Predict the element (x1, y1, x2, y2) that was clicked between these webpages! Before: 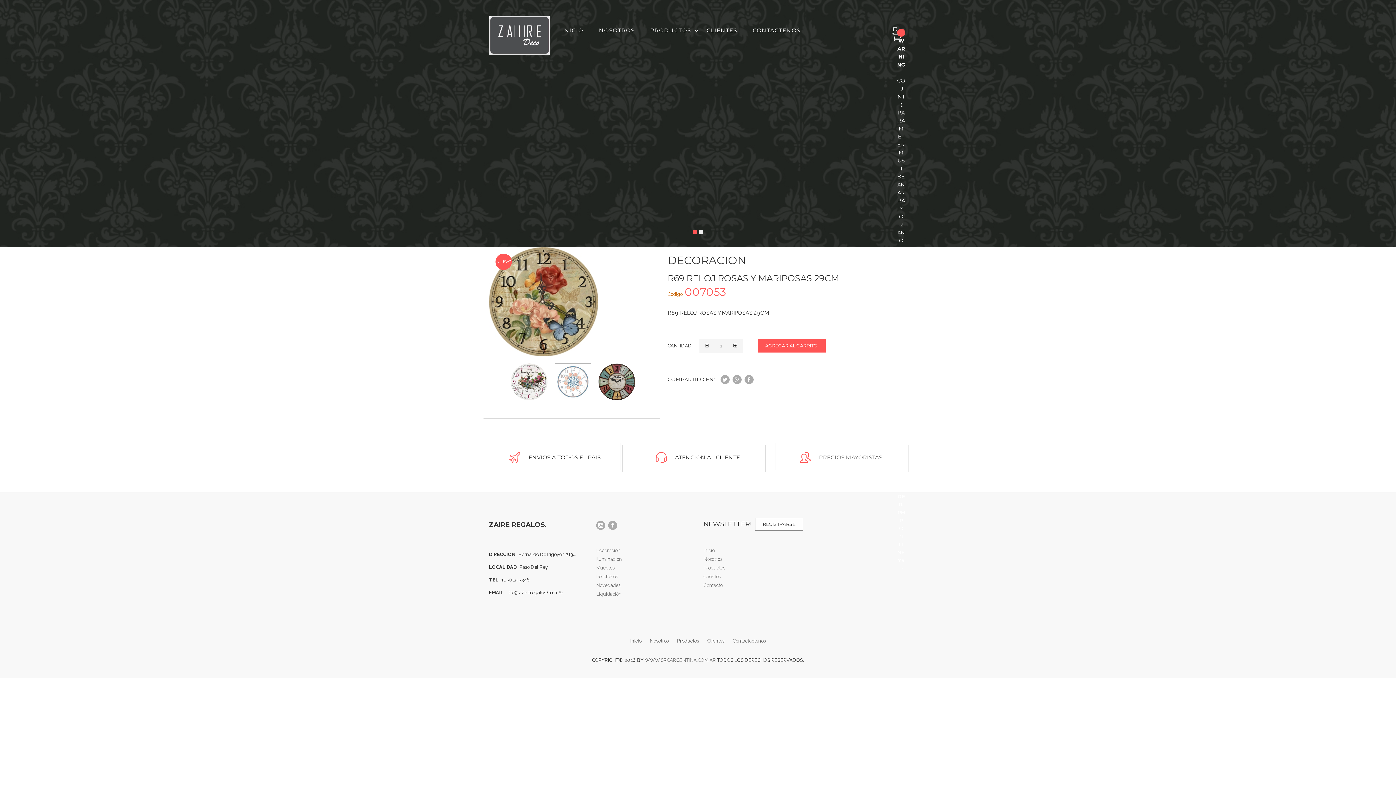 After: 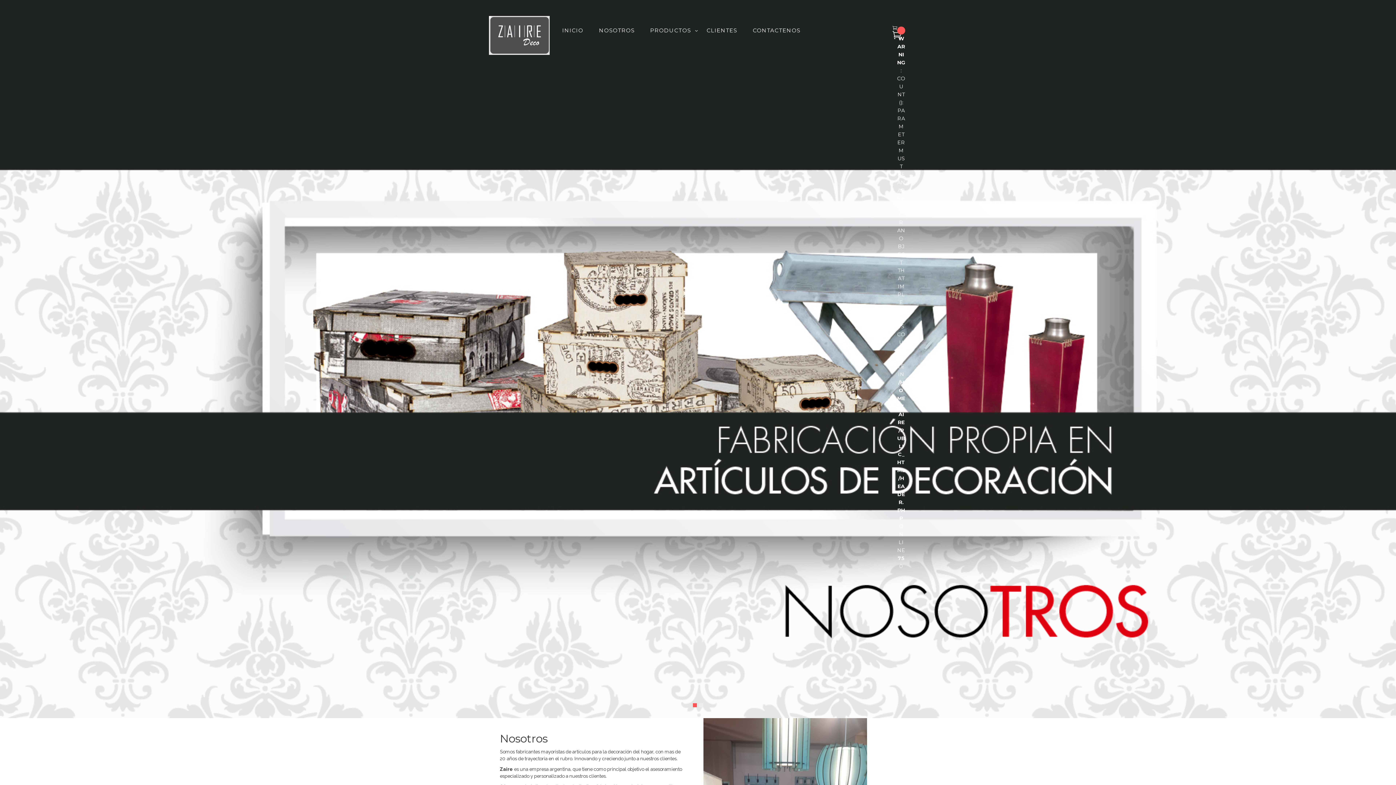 Action: bbox: (646, 632, 672, 650) label: Nosotros